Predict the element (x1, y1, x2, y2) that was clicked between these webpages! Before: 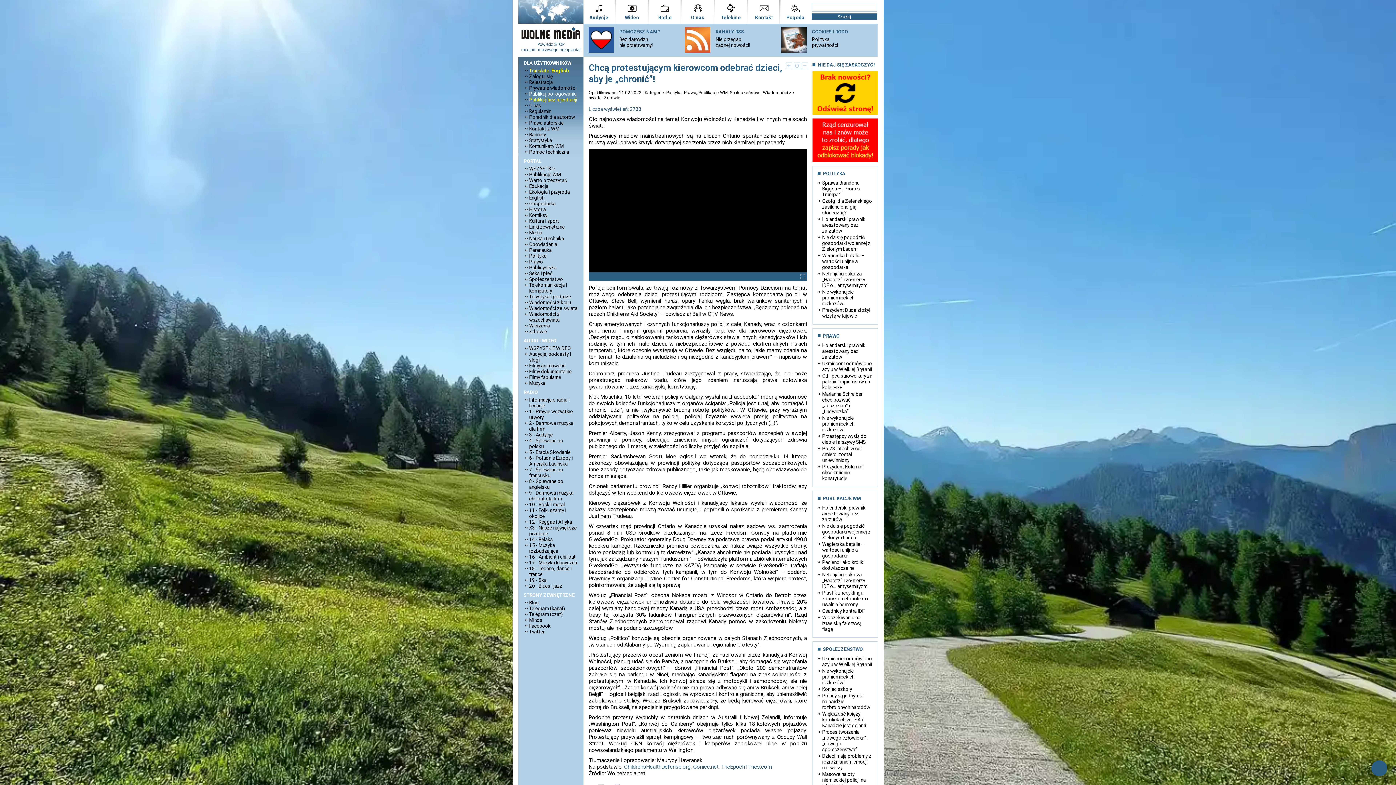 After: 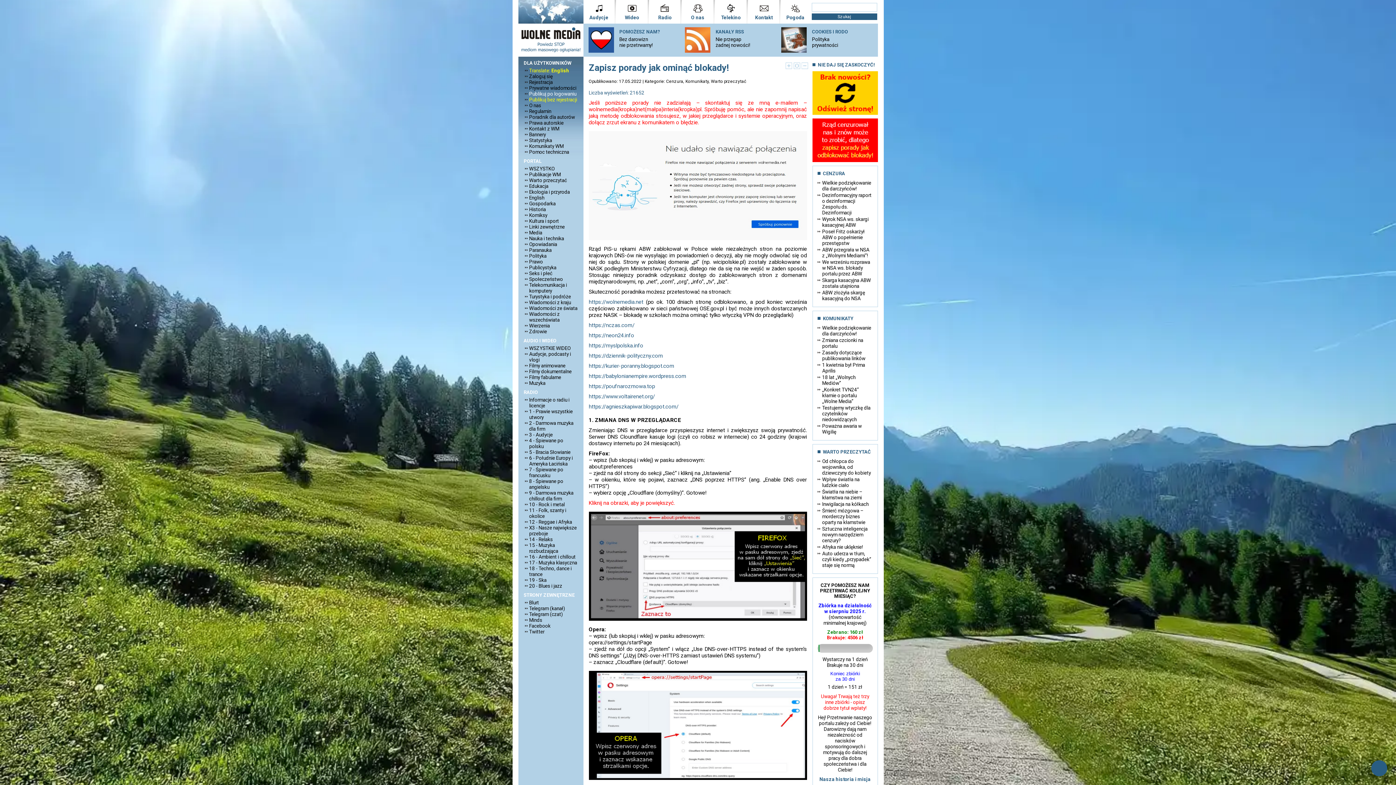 Action: bbox: (812, 157, 878, 163)